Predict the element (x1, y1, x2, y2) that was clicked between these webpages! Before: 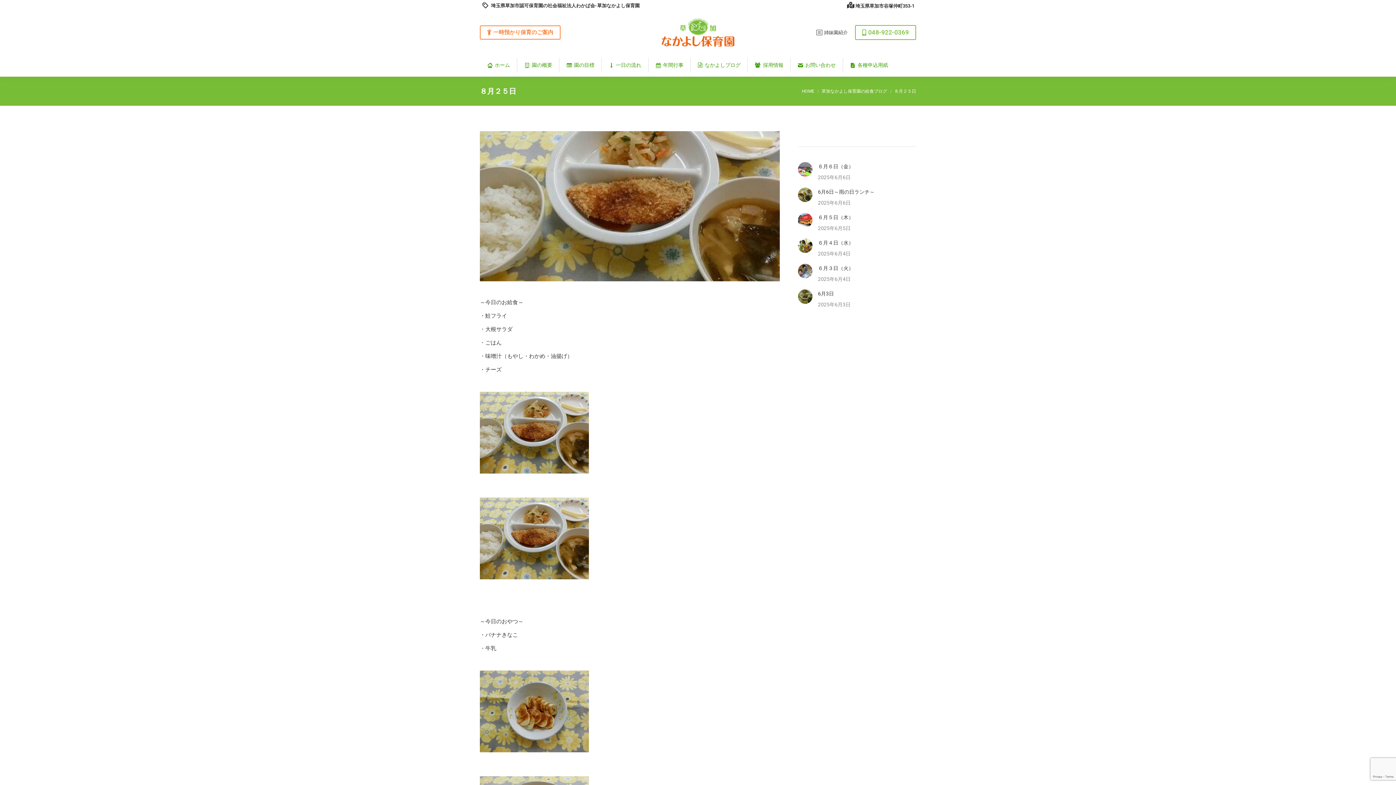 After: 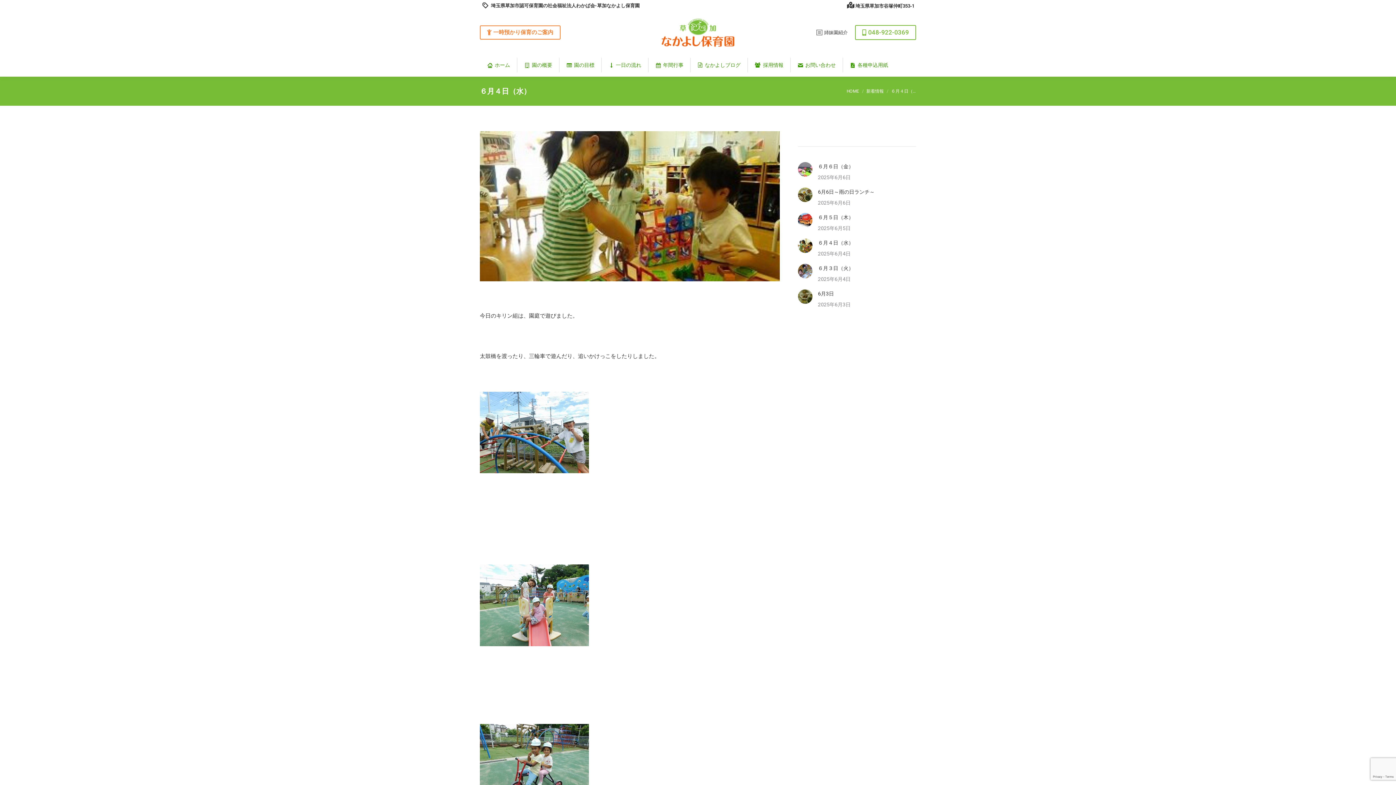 Action: bbox: (818, 238, 853, 247) label: ６月４日（水）